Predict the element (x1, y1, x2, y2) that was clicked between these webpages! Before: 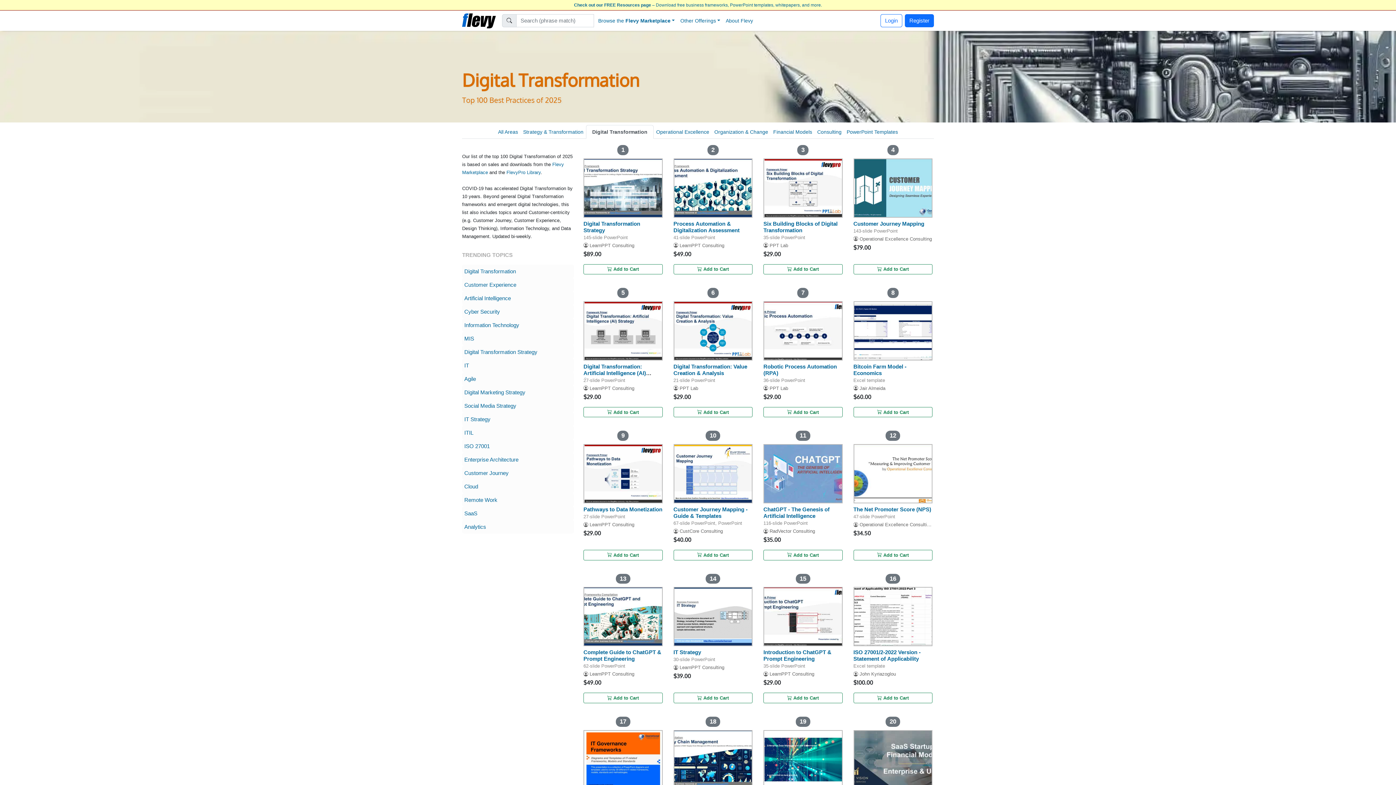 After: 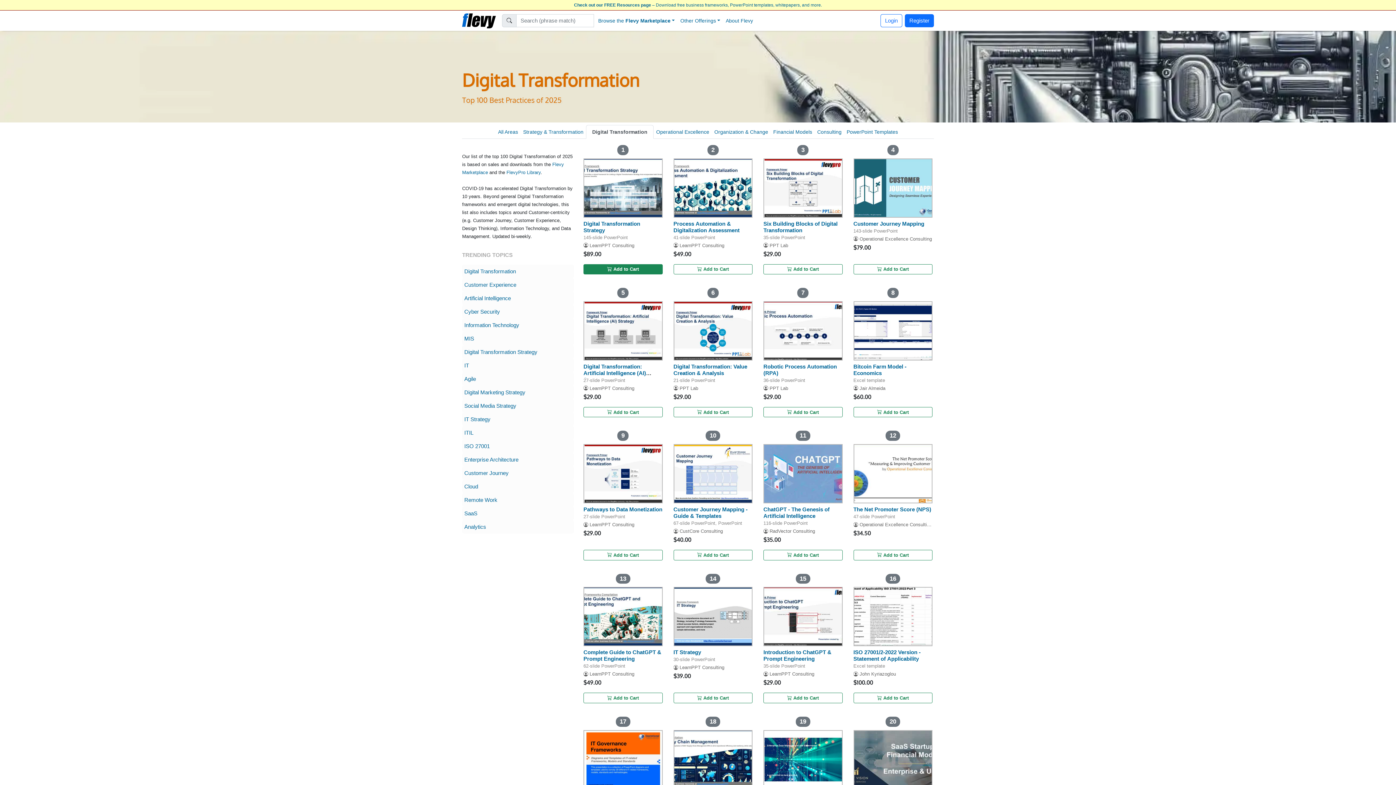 Action: label:  Add to Cart bbox: (583, 264, 662, 274)